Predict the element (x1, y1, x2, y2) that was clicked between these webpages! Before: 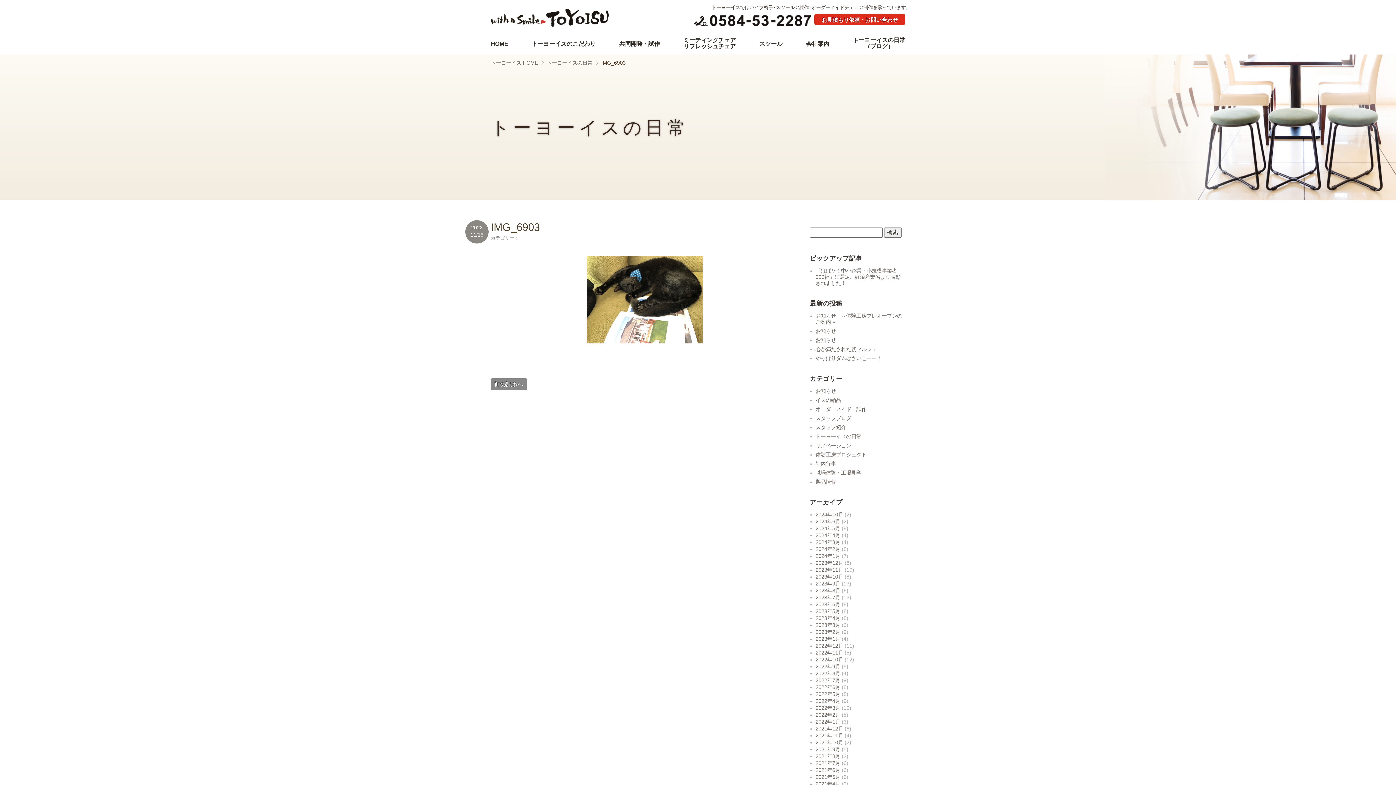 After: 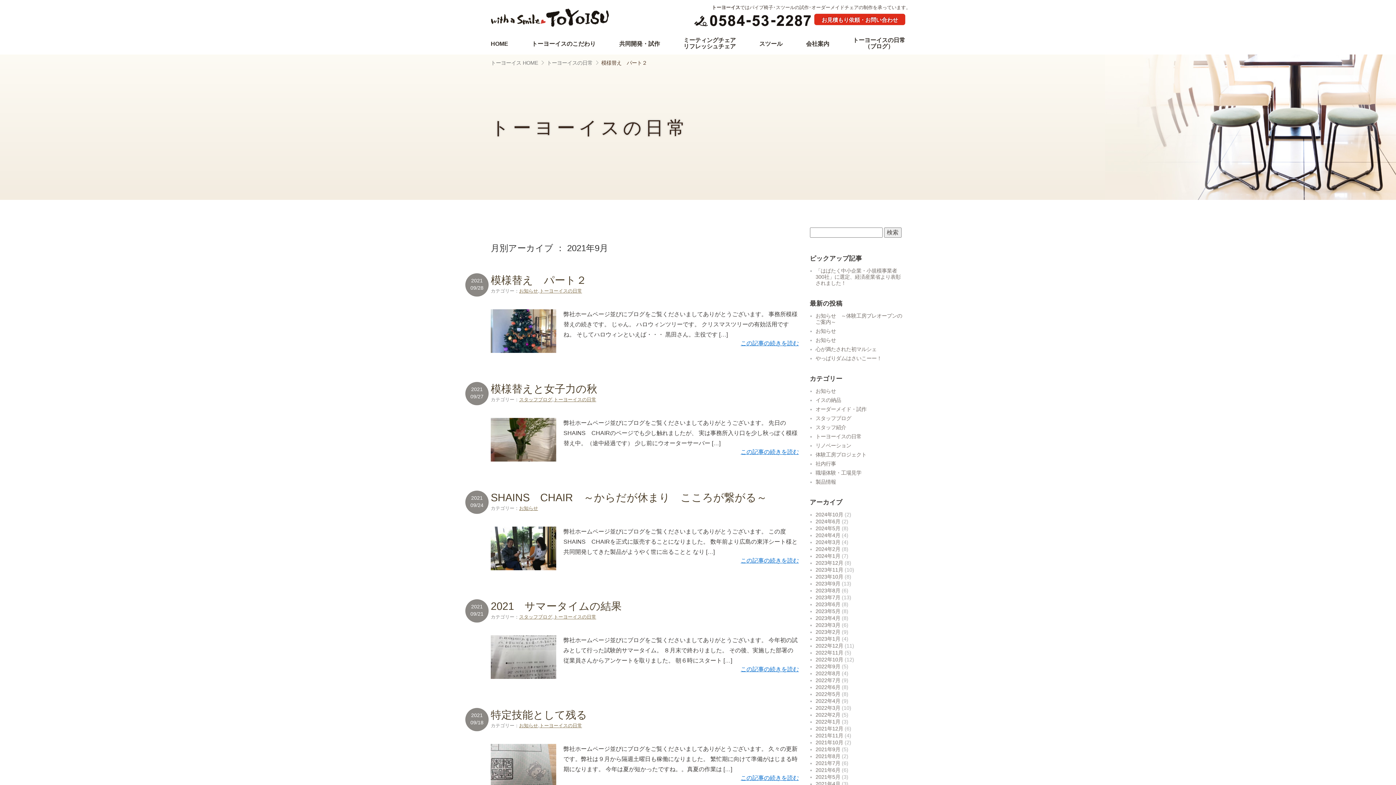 Action: bbox: (815, 746, 840, 752) label: 2021年9月